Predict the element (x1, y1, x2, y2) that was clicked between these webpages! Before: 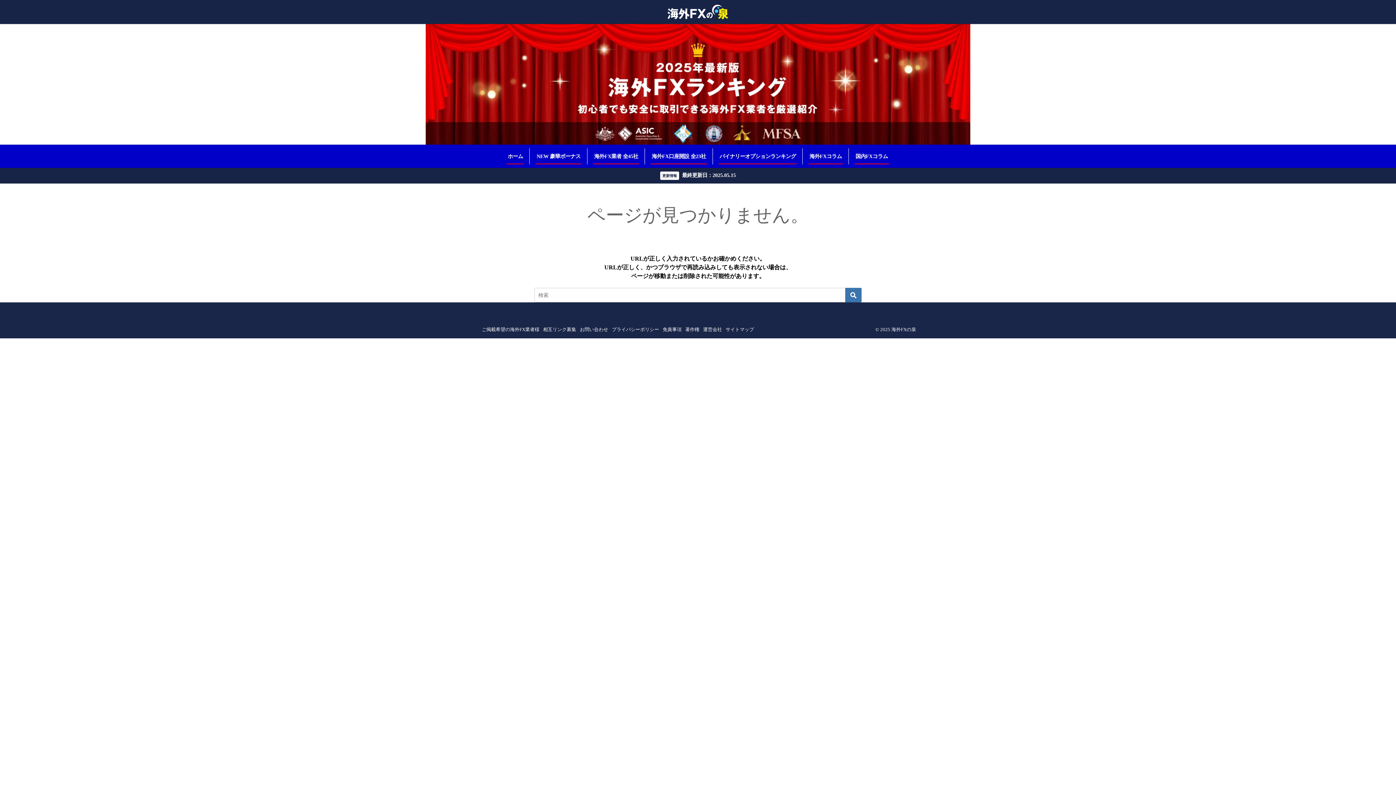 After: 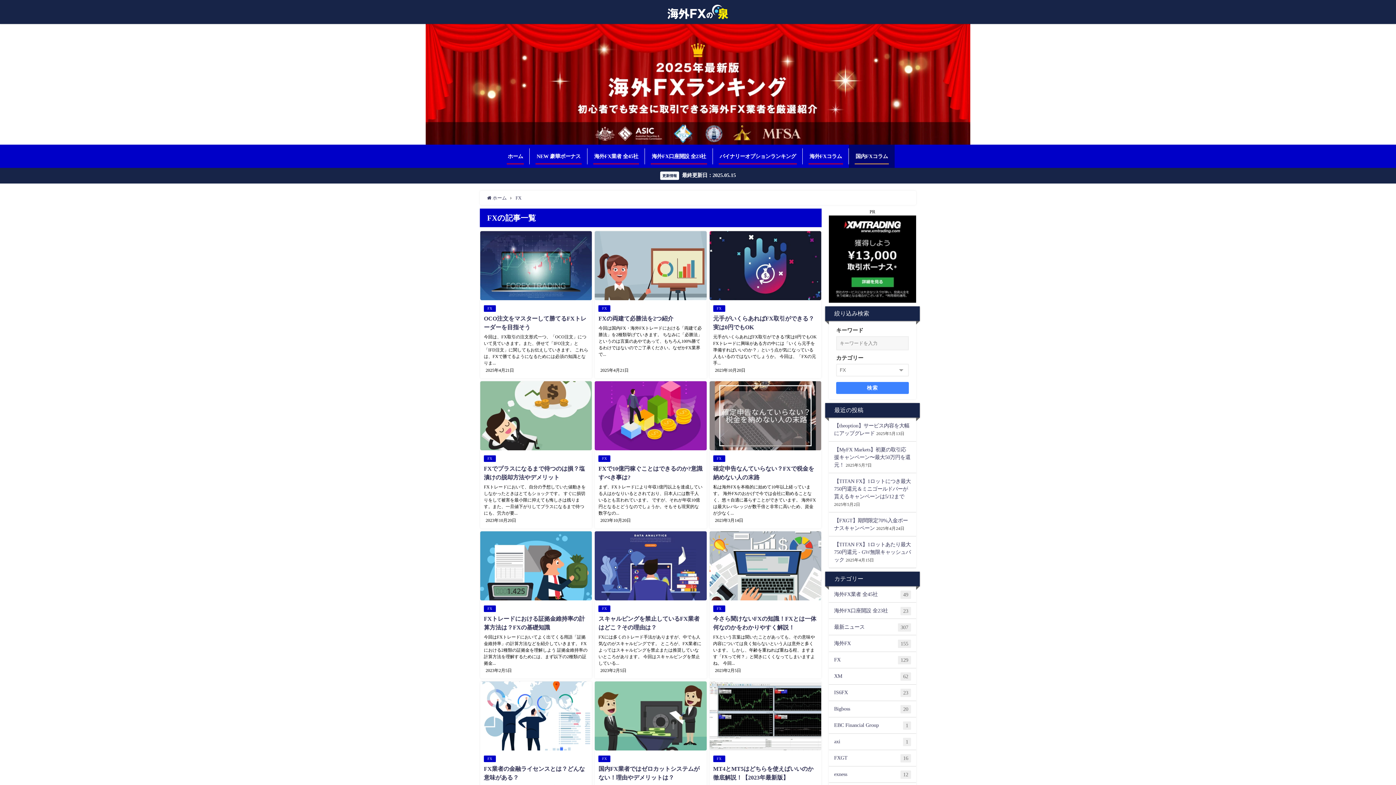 Action: label: 国内FXコラム bbox: (848, 144, 894, 168)